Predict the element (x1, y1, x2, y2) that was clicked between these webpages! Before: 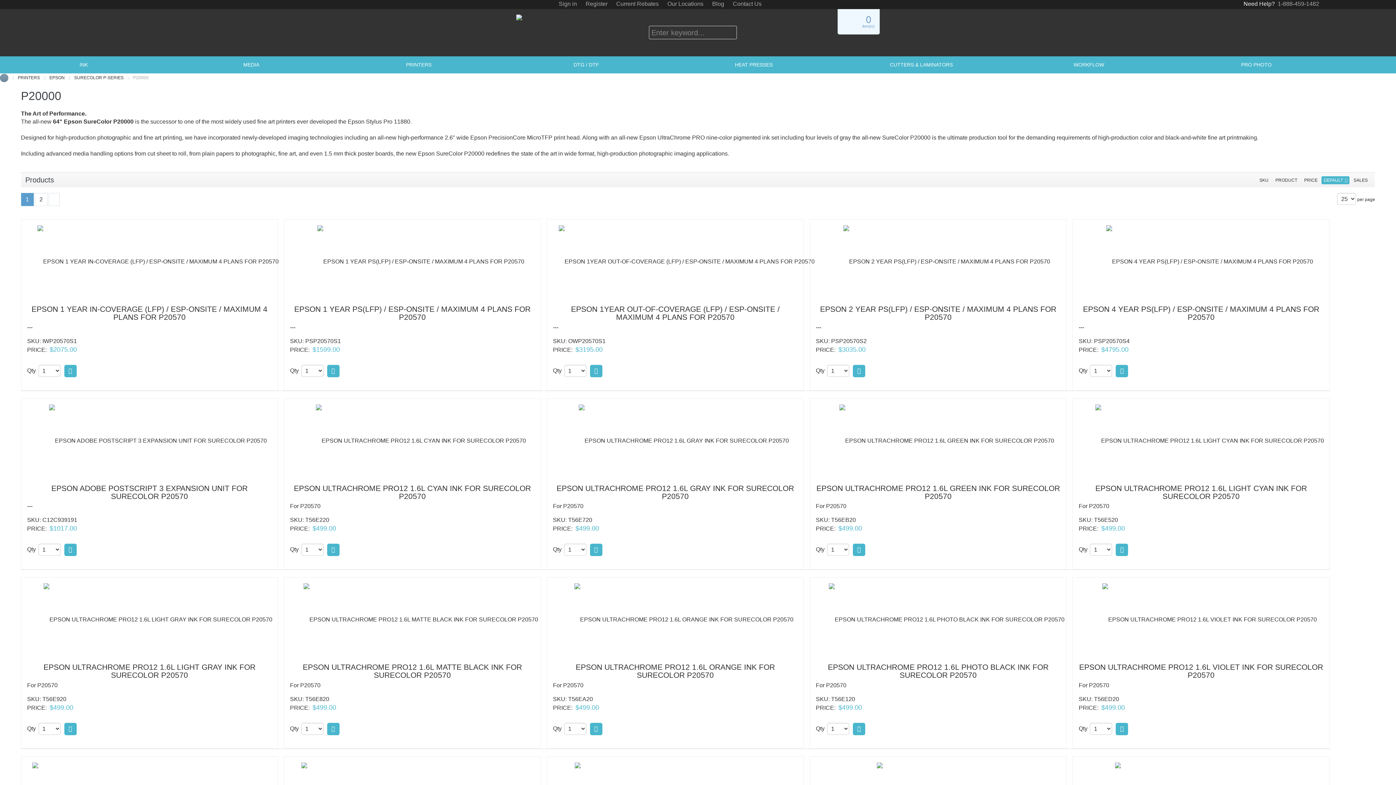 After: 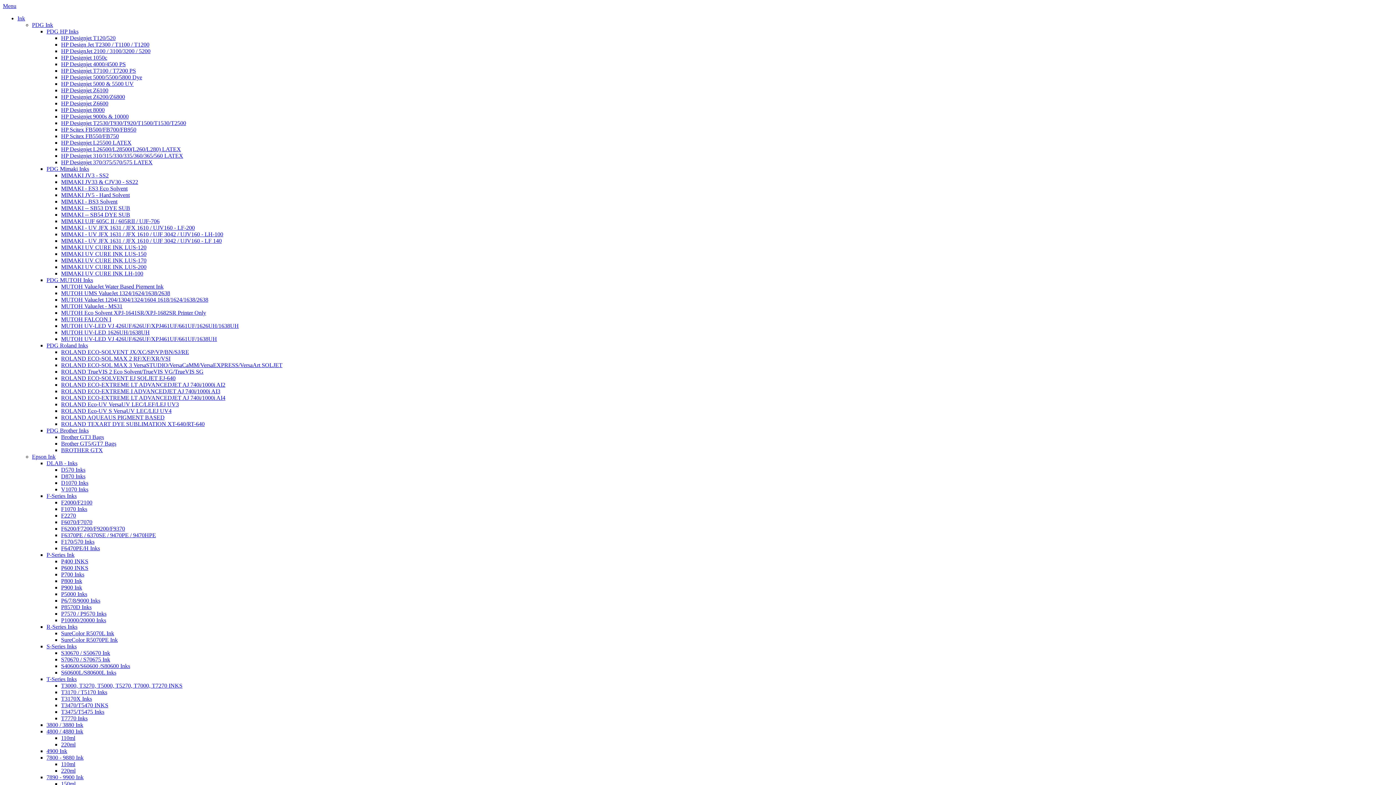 Action: bbox: (829, 583, 1064, 656)